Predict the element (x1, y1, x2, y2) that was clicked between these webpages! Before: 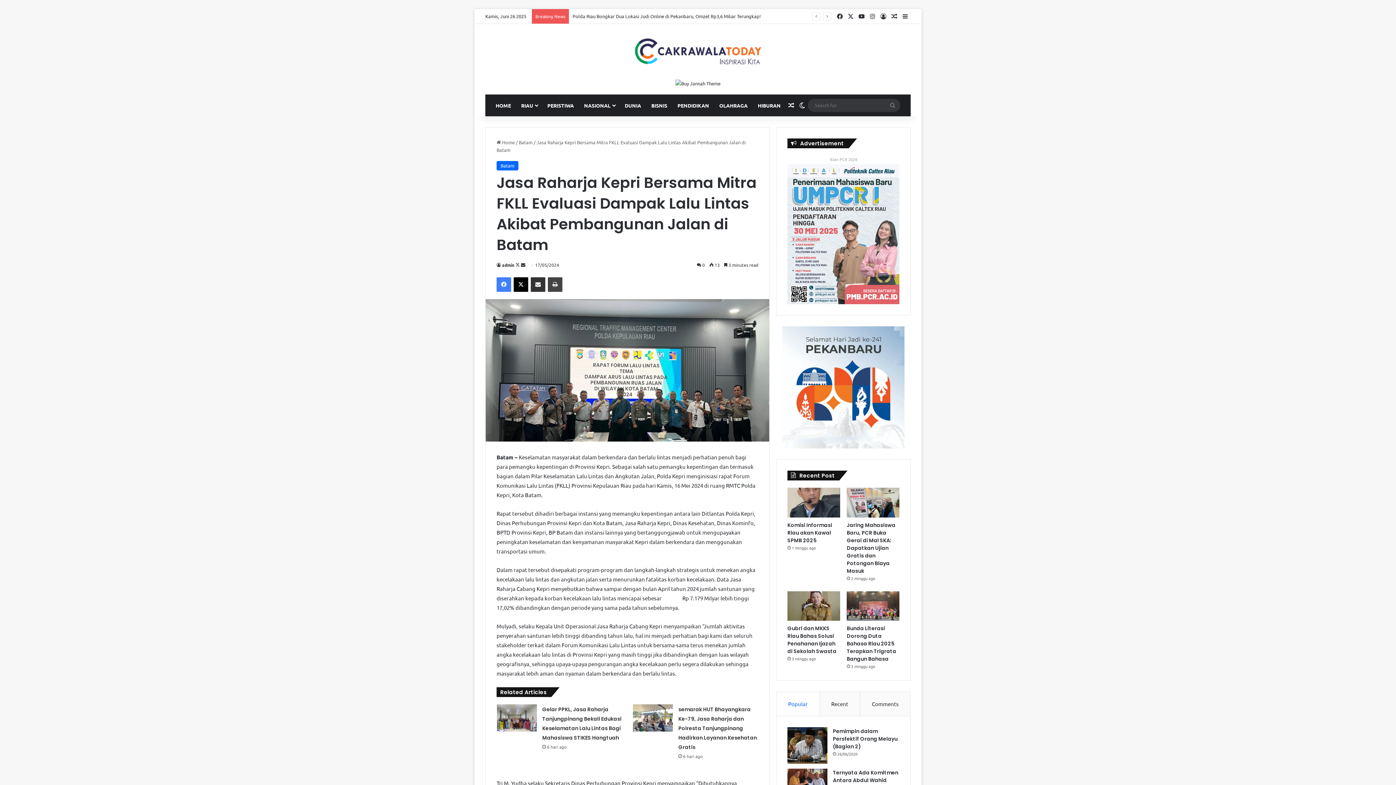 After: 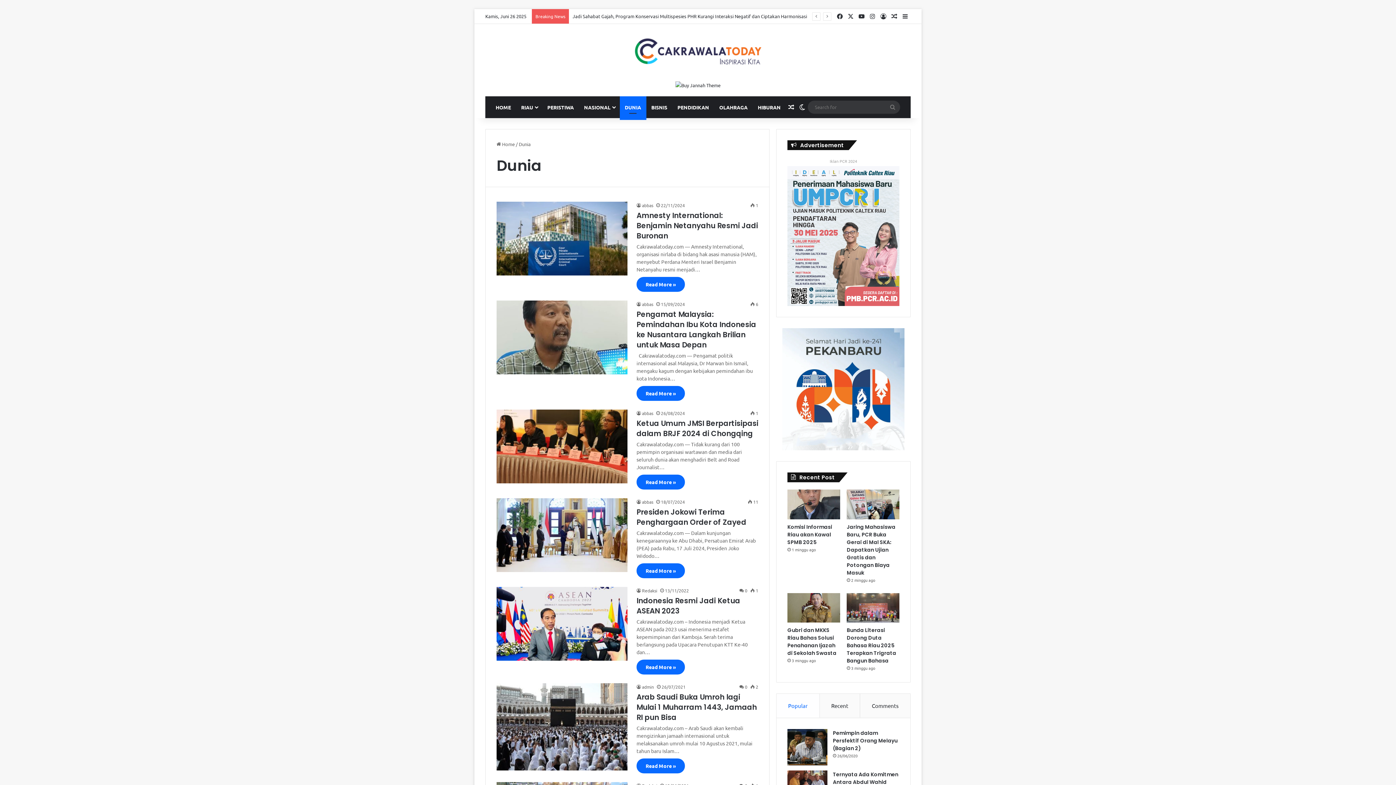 Action: bbox: (619, 94, 646, 116) label: DUNIA